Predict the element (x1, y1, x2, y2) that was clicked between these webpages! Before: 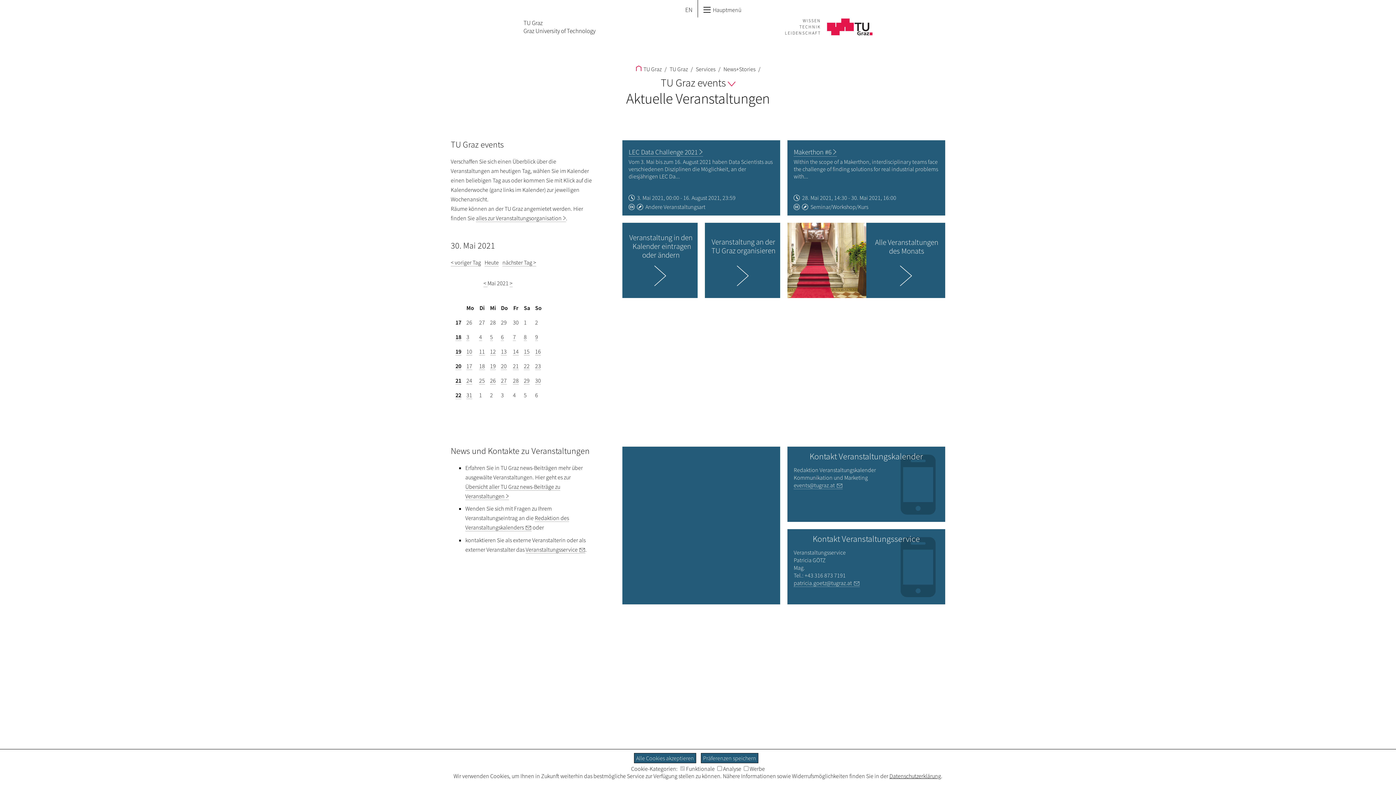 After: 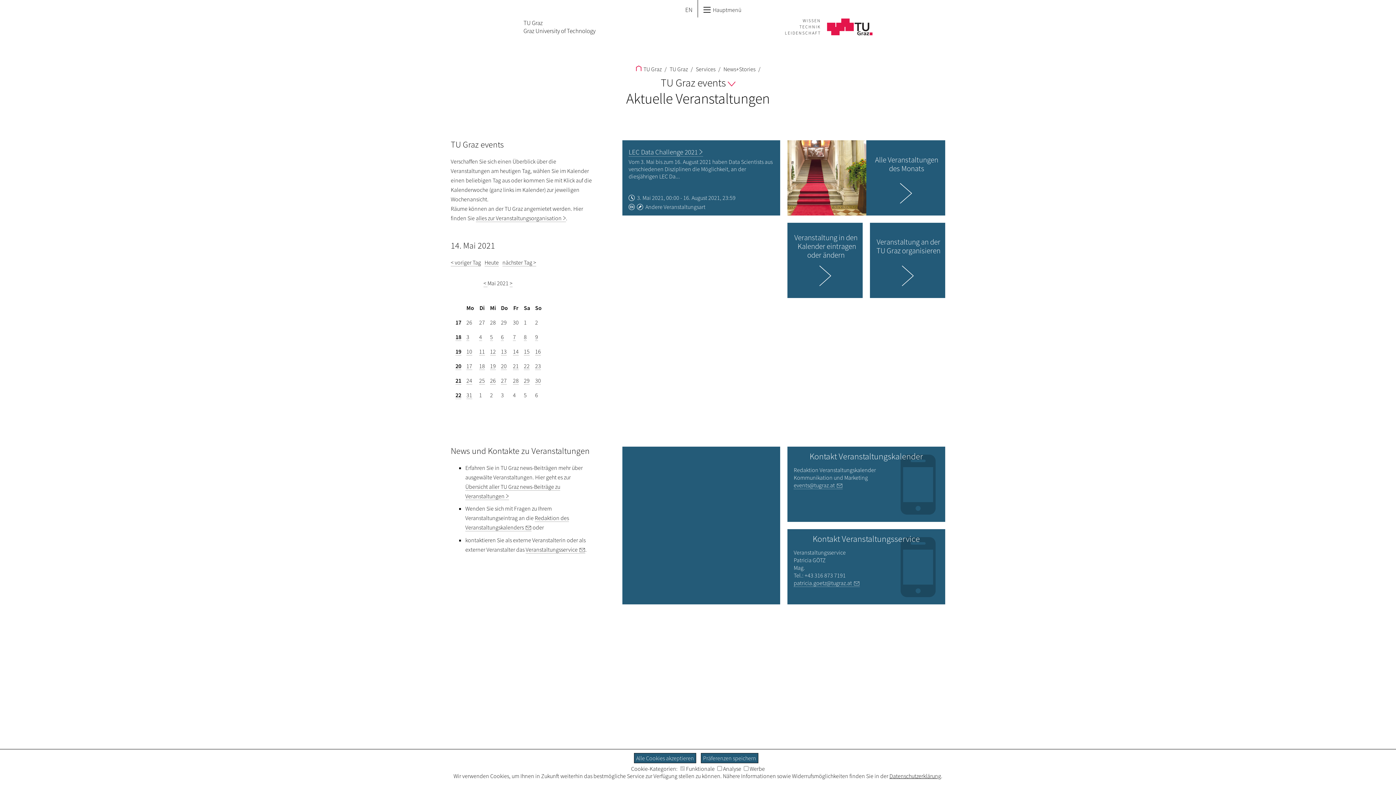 Action: label: 14 bbox: (513, 347, 518, 355)